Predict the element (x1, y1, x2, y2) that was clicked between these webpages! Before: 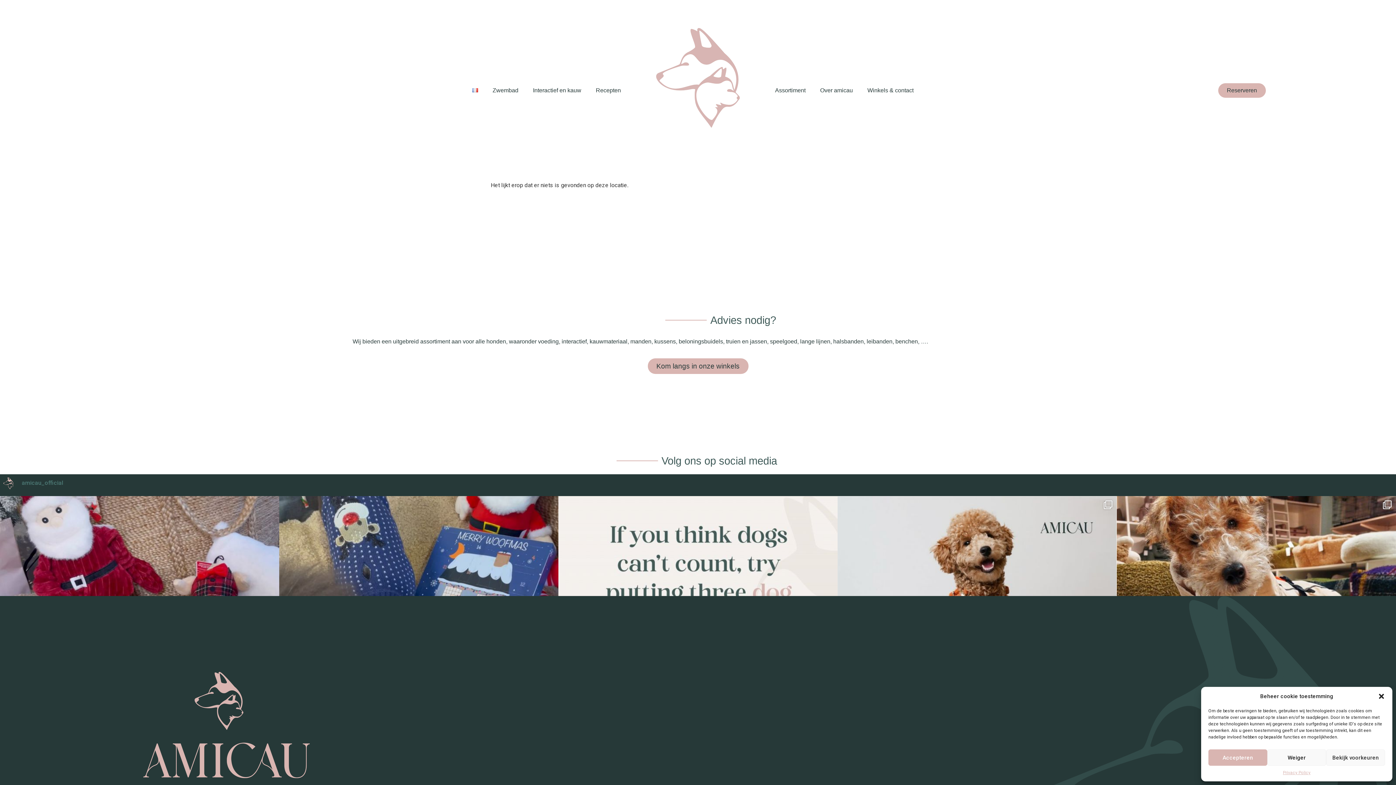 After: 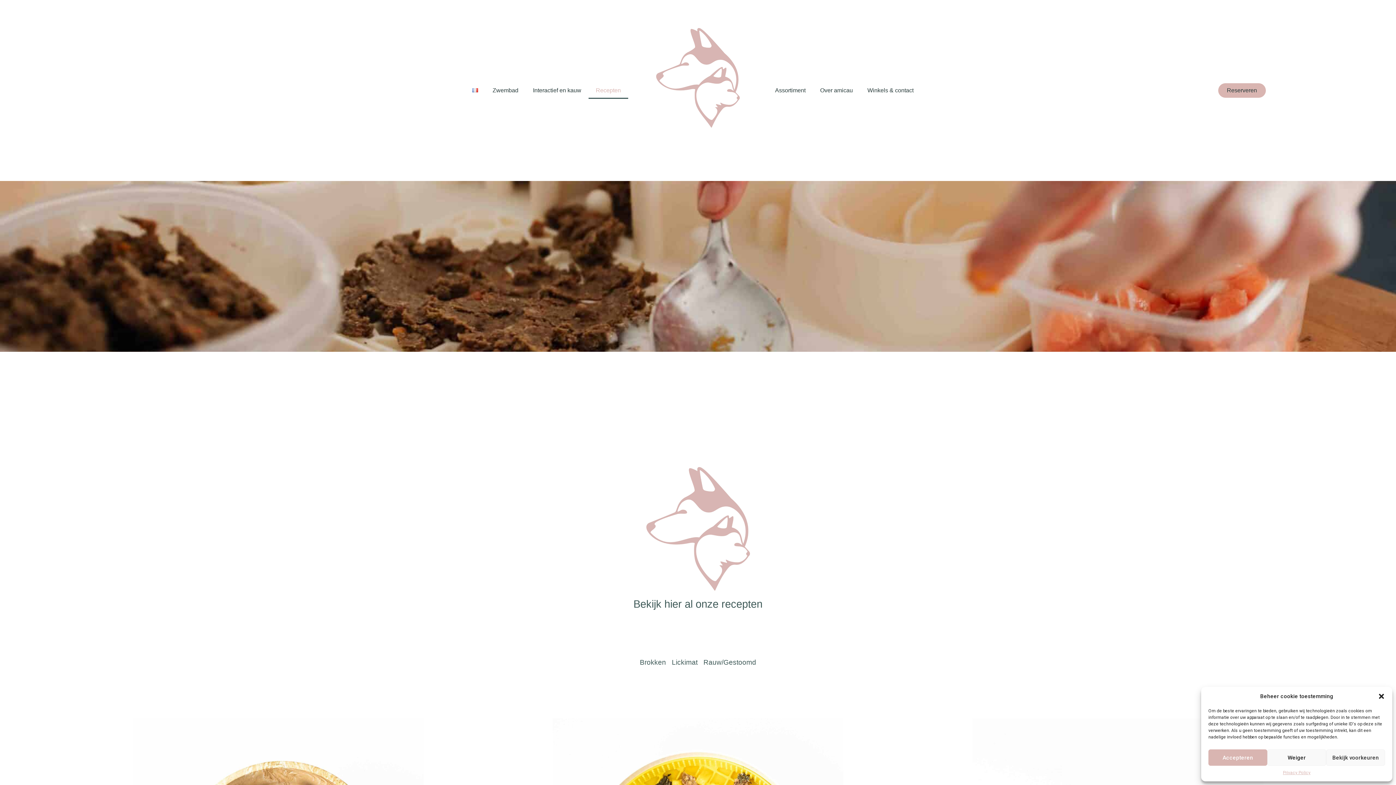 Action: bbox: (588, 82, 628, 98) label: Recepten